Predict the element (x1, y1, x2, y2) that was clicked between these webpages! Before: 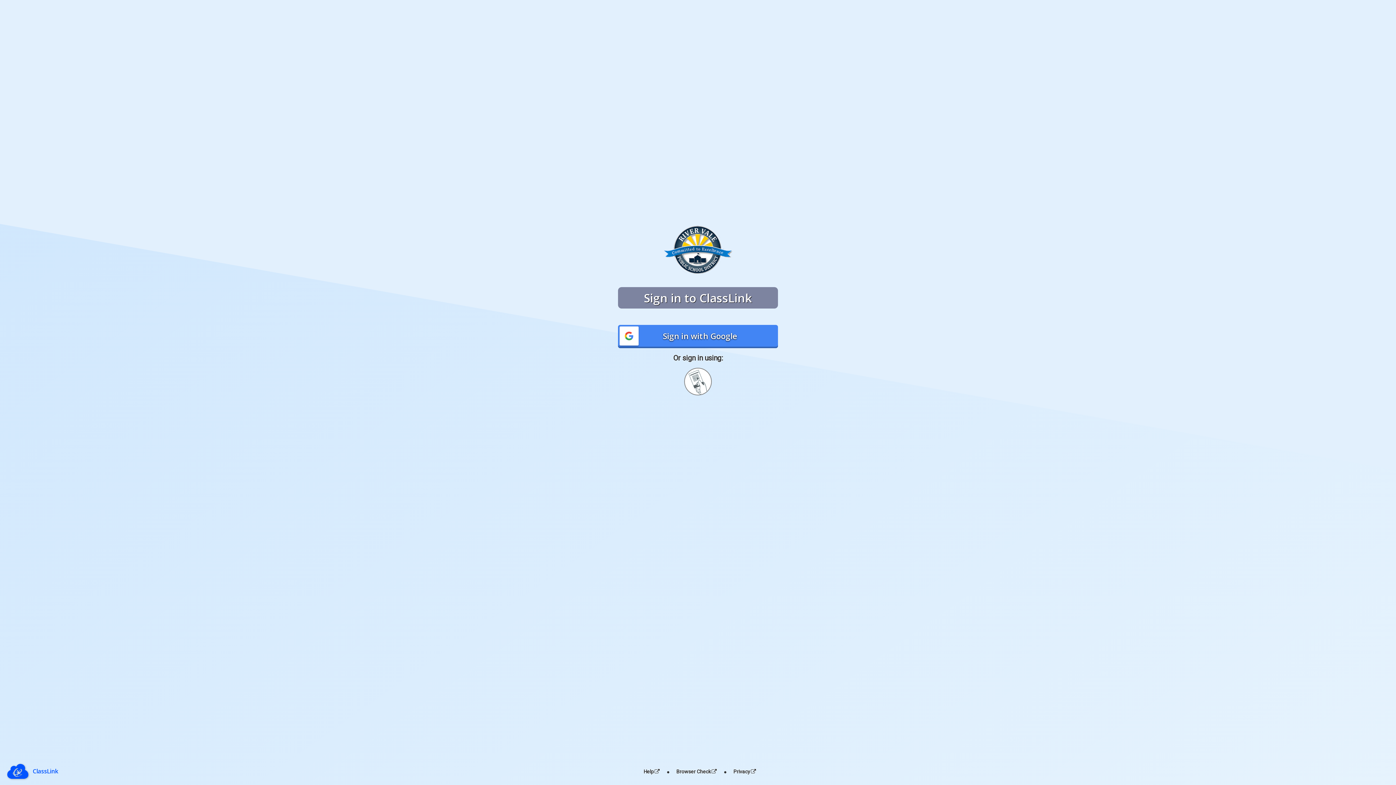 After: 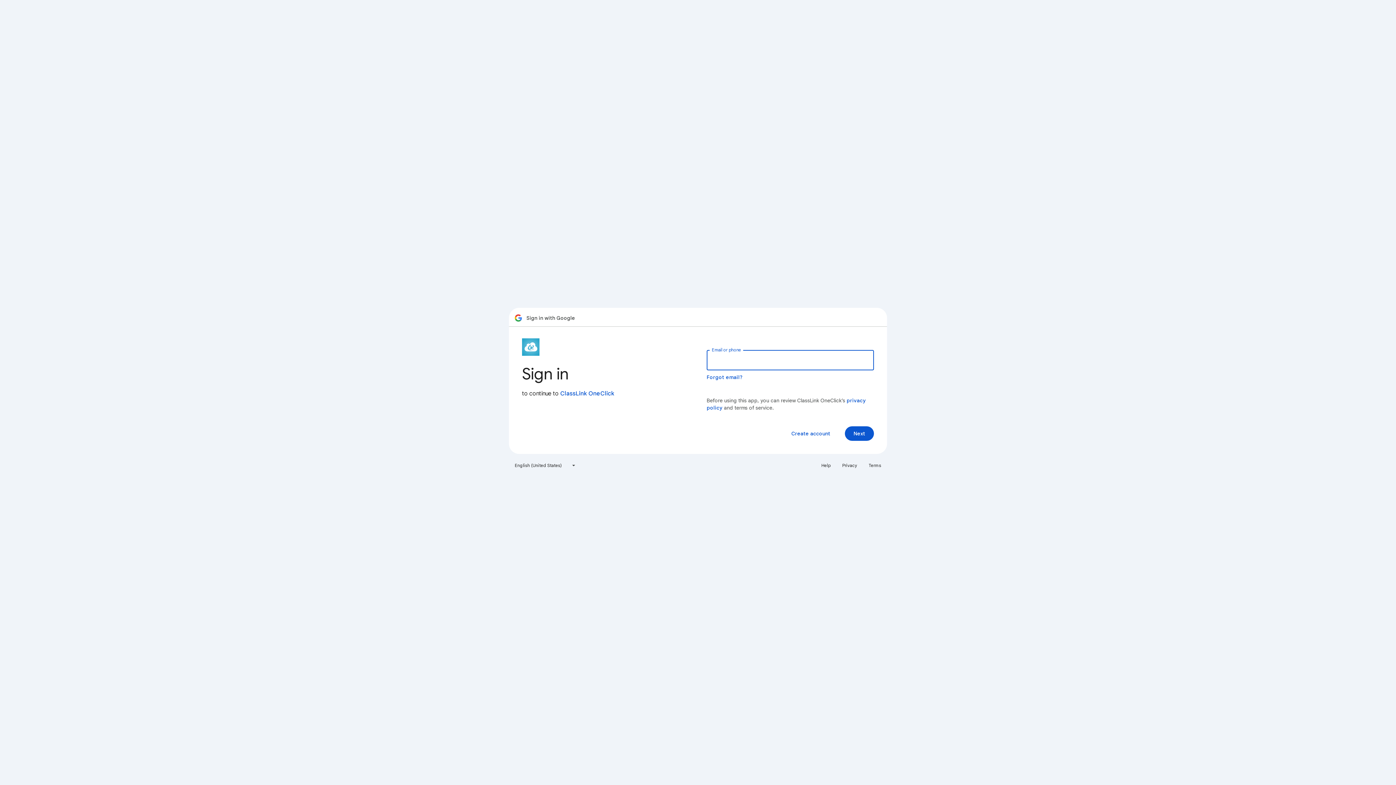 Action: bbox: (618, 325, 778, 346) label: Sign in with Google